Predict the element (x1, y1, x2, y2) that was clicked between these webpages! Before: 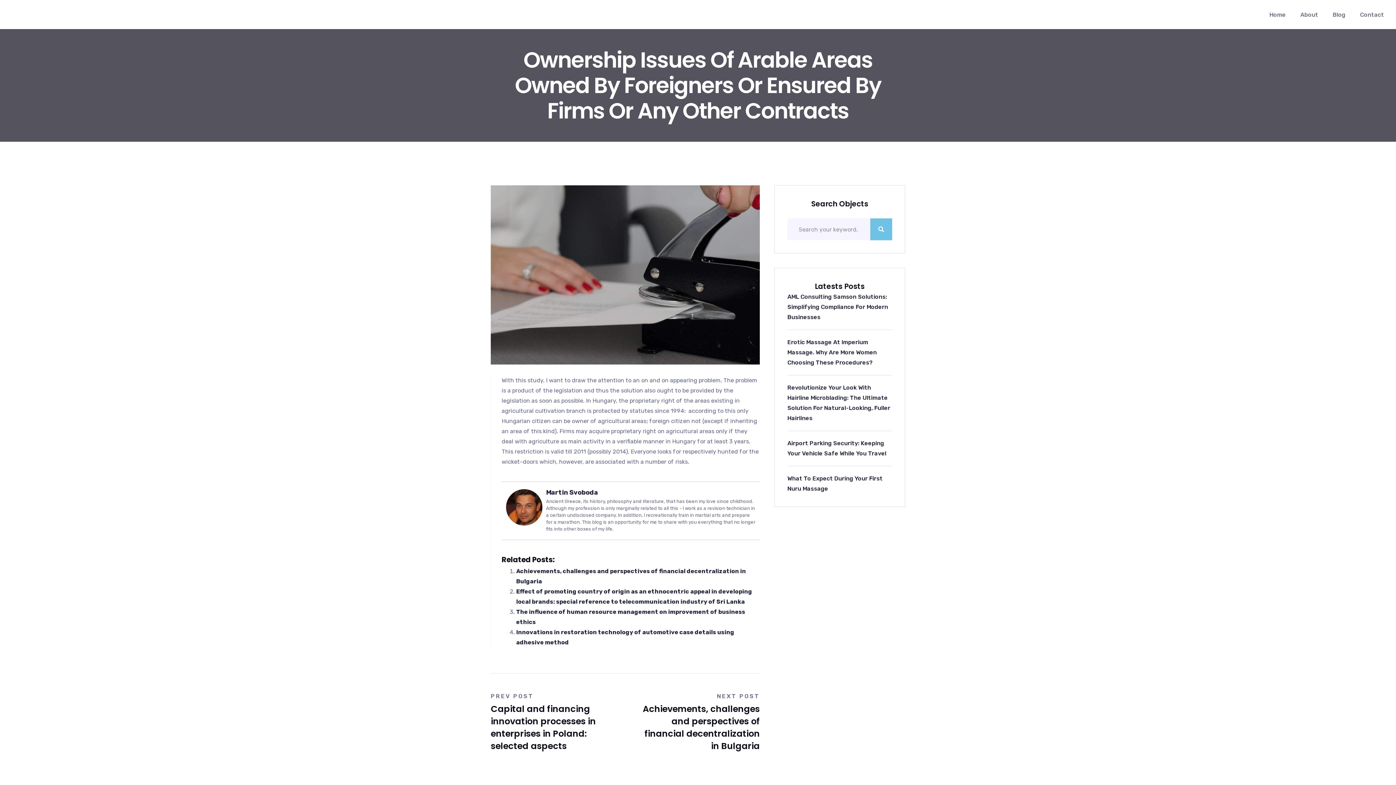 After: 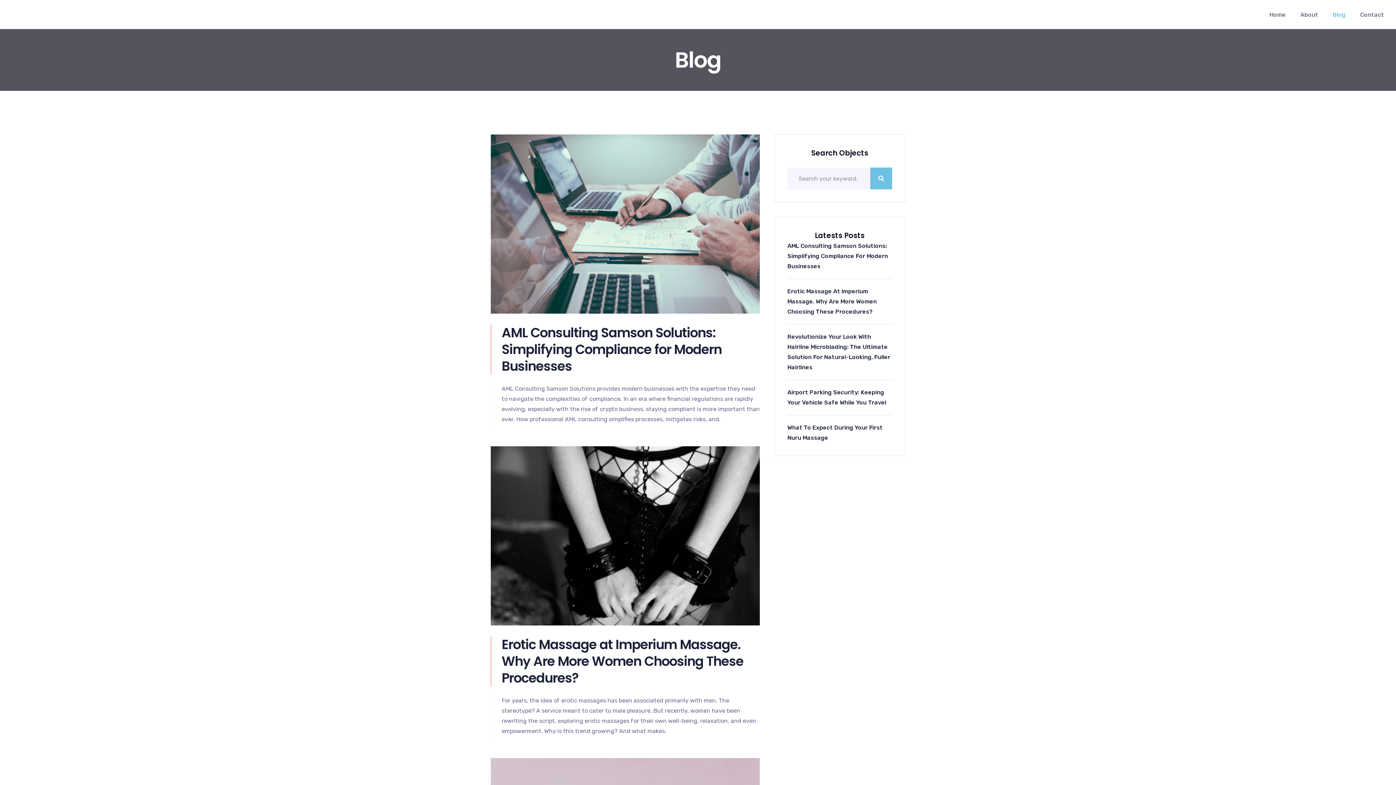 Action: bbox: (1326, 3, 1352, 25) label: Blog